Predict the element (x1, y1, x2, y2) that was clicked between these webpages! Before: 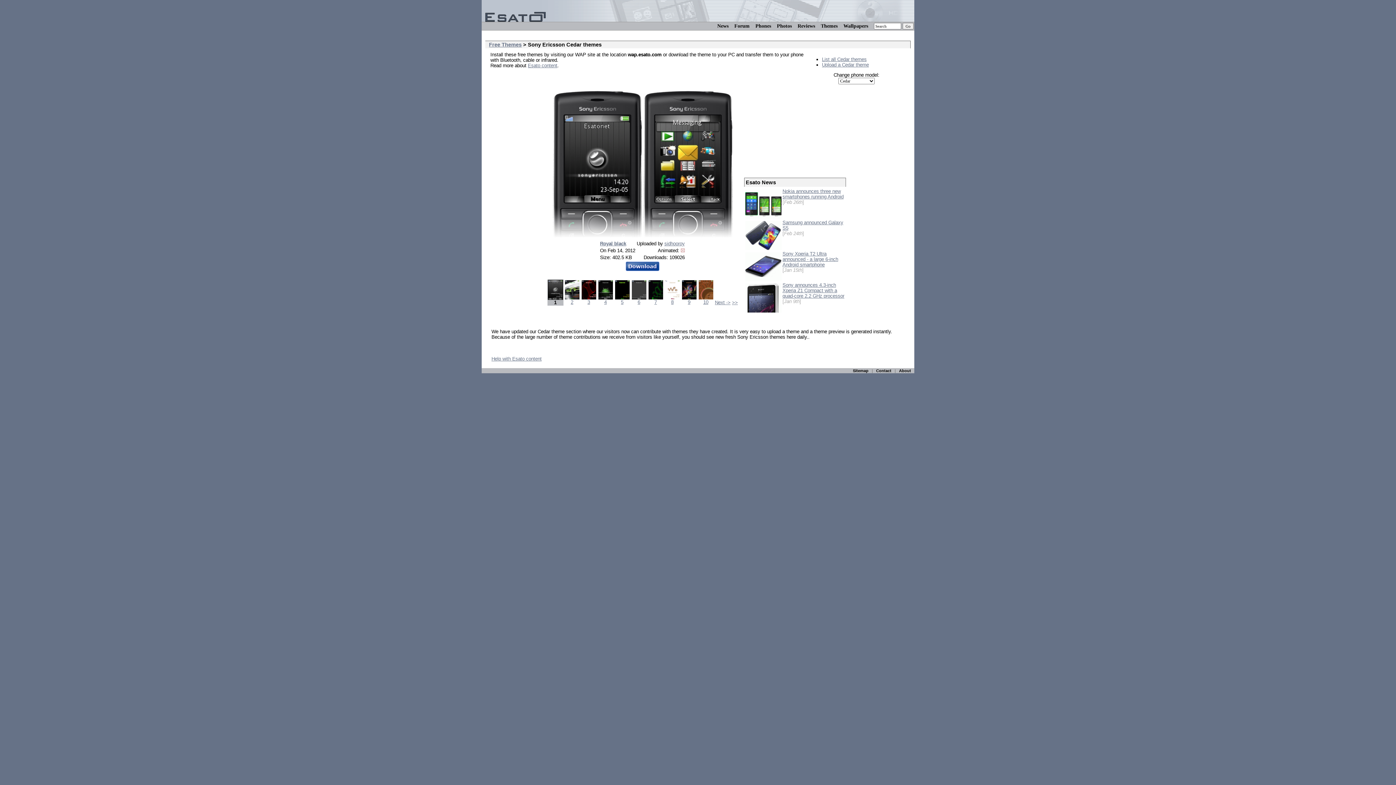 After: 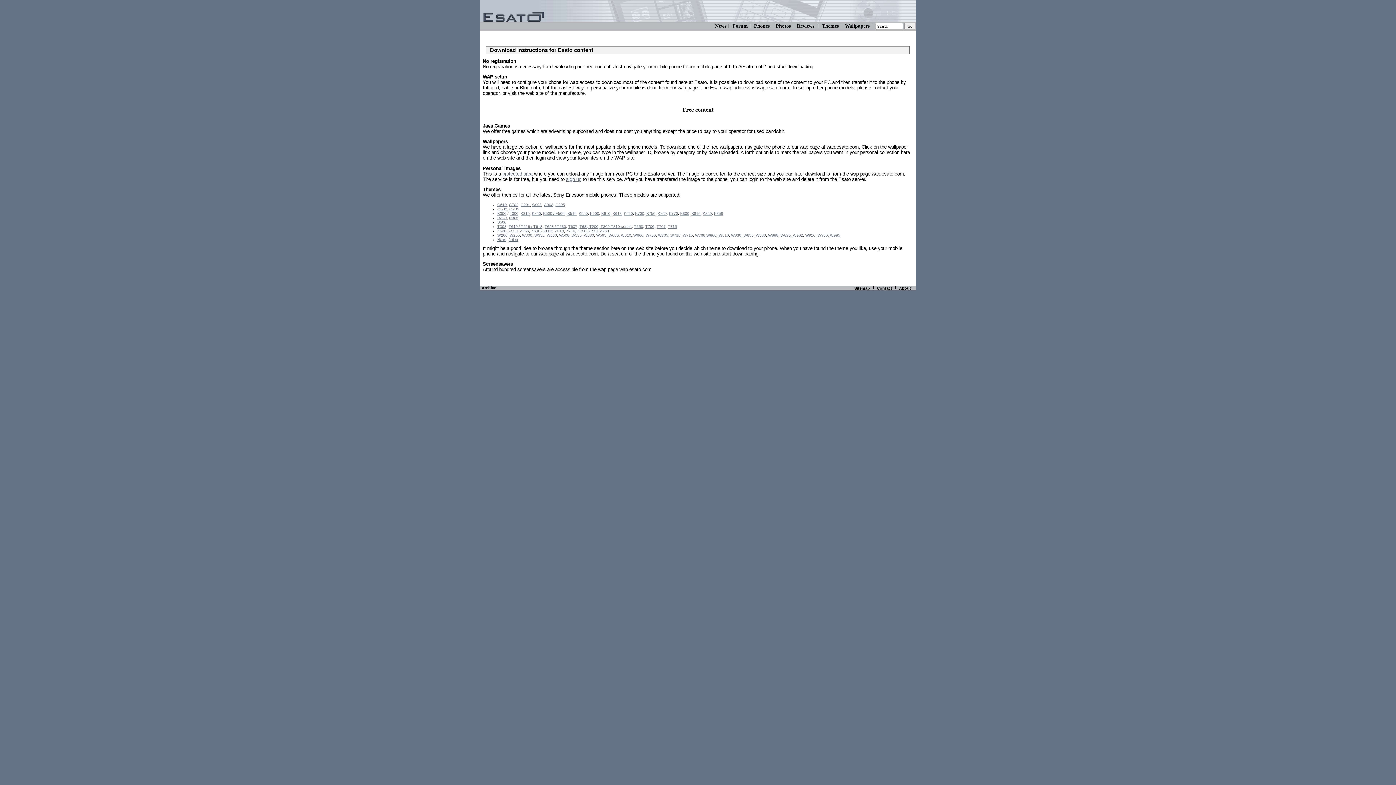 Action: label: Help with Esato content bbox: (491, 356, 541, 361)